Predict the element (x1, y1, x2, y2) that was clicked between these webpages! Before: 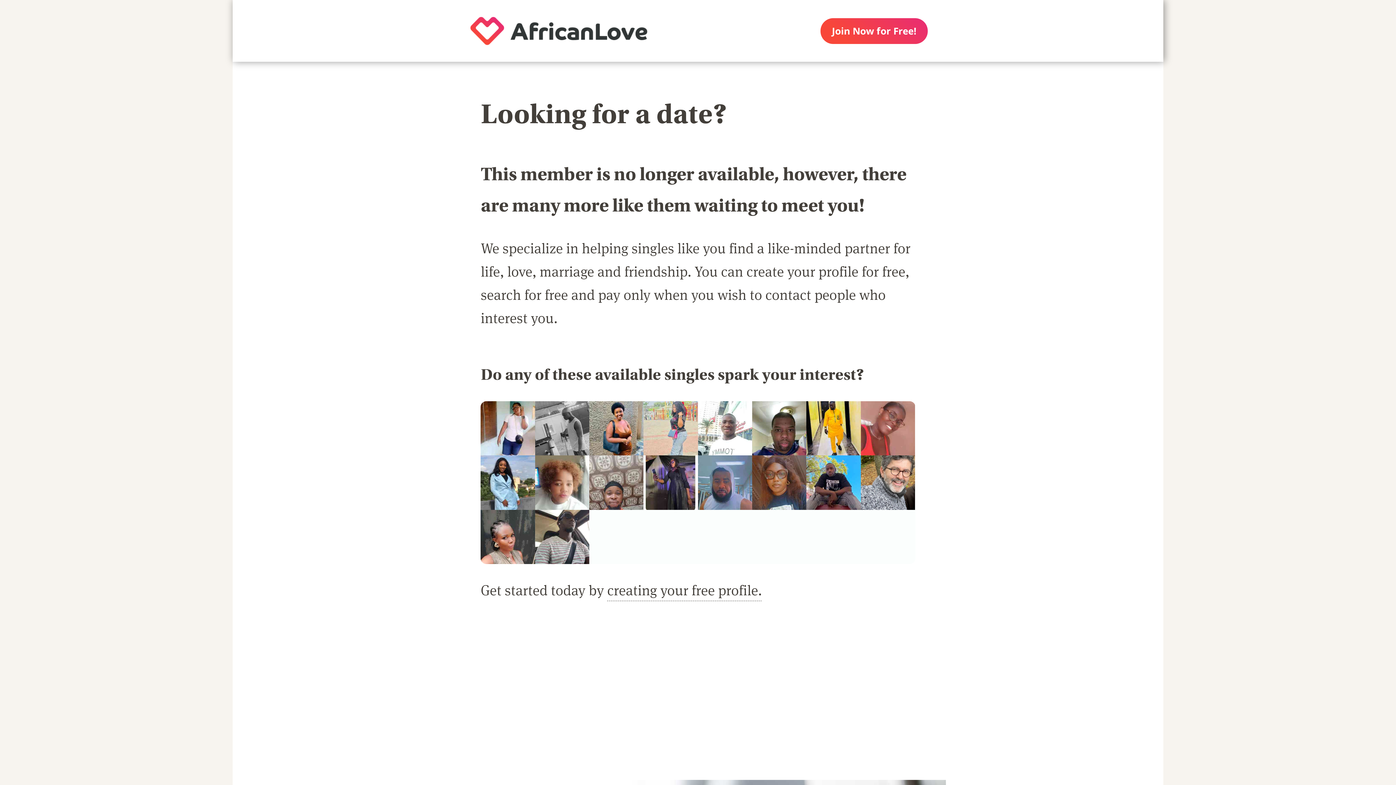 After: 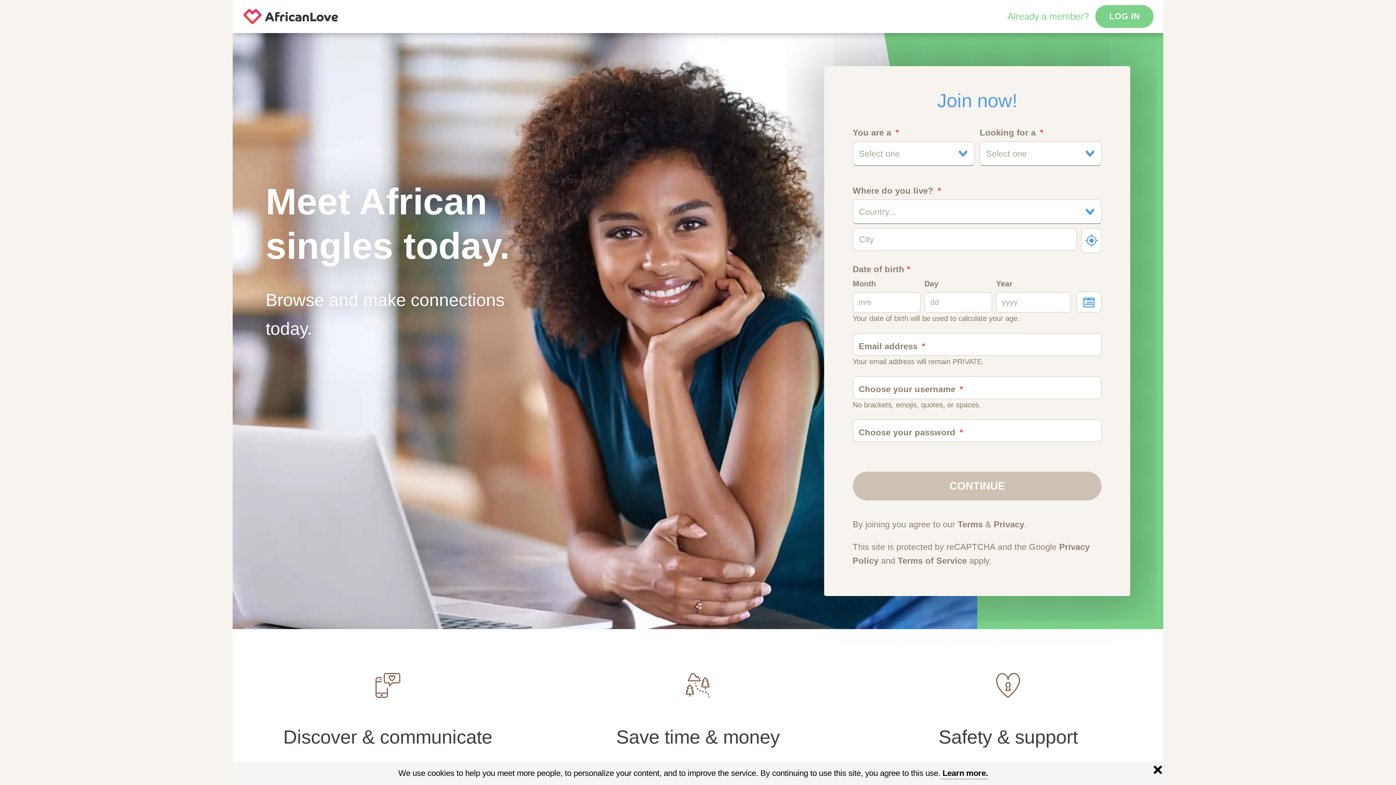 Action: label: creating your free profile. bbox: (607, 580, 761, 601)